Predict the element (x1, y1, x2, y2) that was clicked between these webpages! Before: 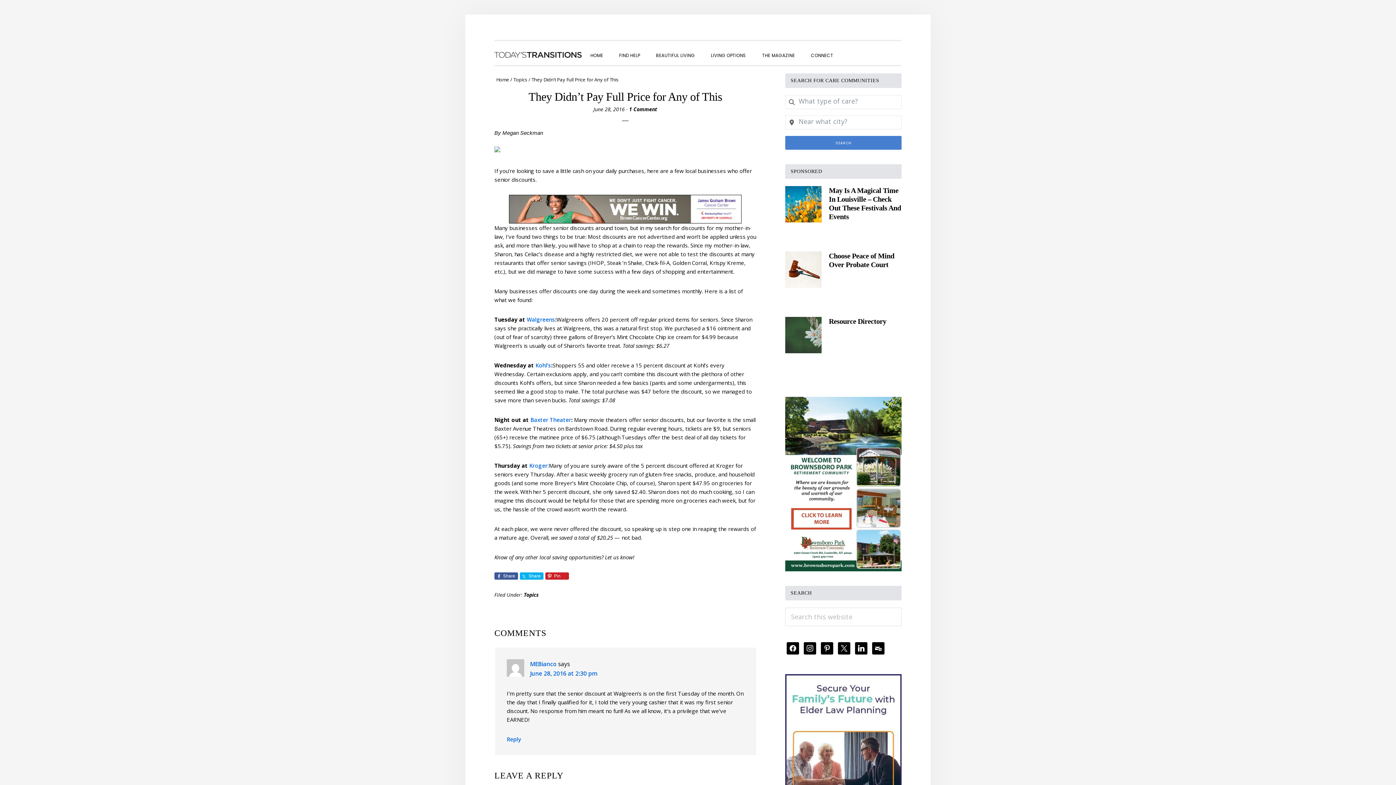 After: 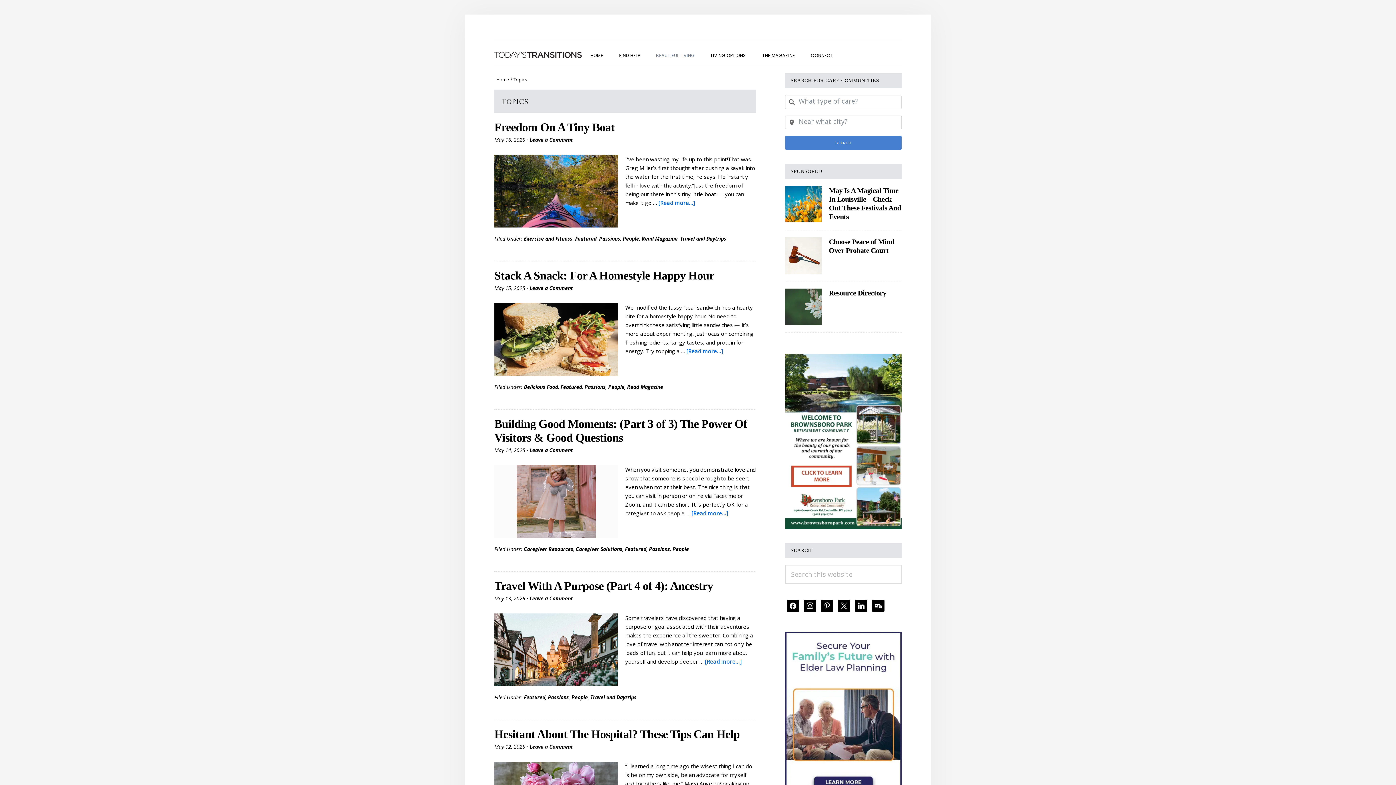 Action: bbox: (648, 44, 702, 65) label: BEAUTIFUL LIVING